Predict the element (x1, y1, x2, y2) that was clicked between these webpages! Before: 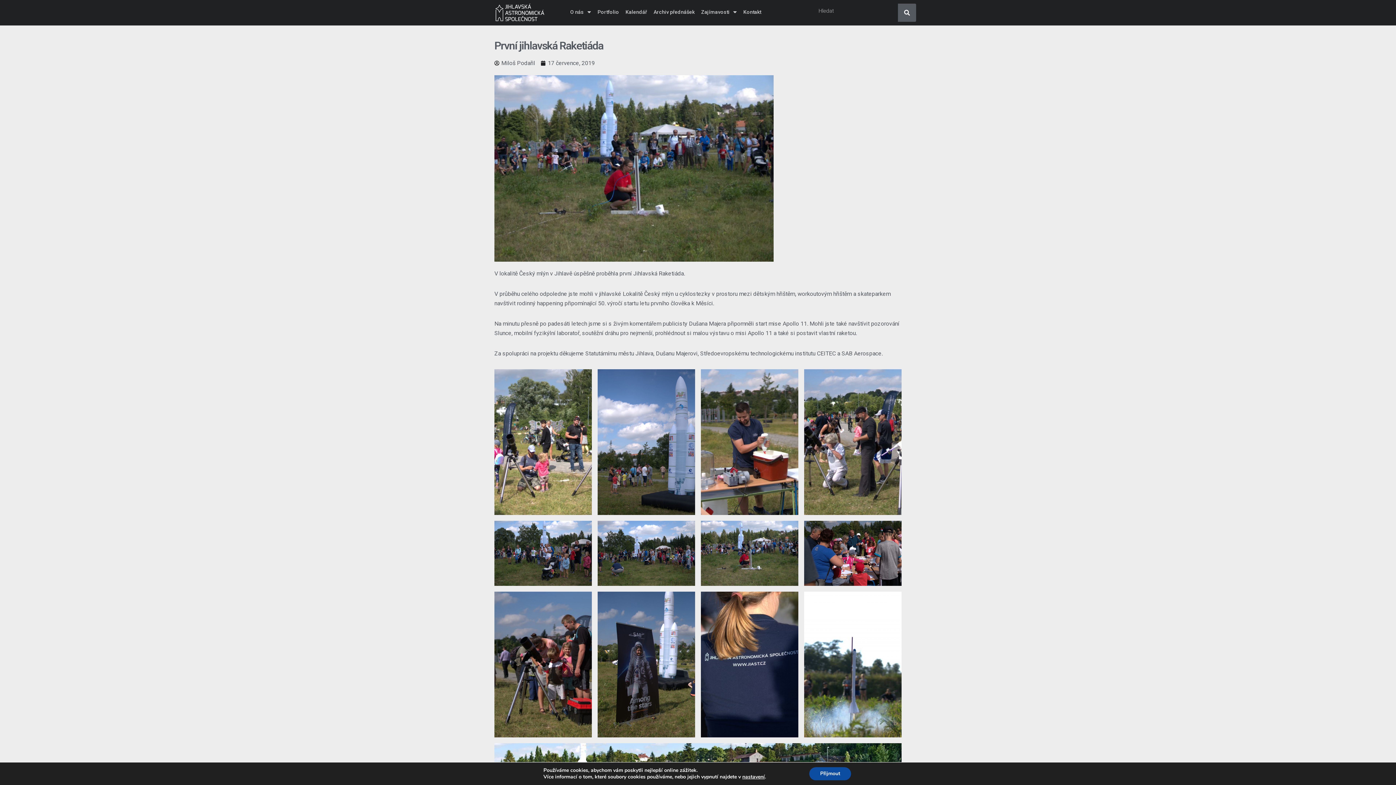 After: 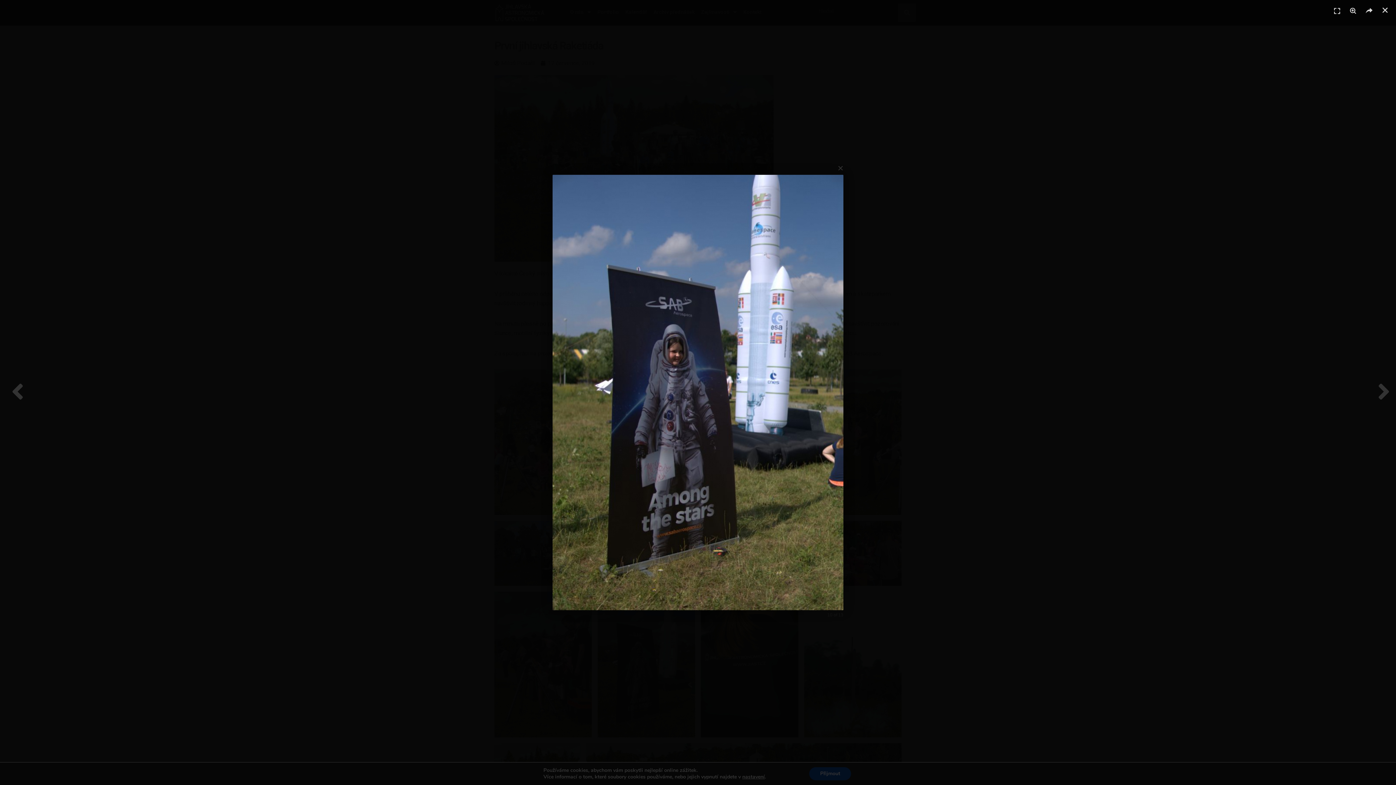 Action: bbox: (597, 591, 695, 737)